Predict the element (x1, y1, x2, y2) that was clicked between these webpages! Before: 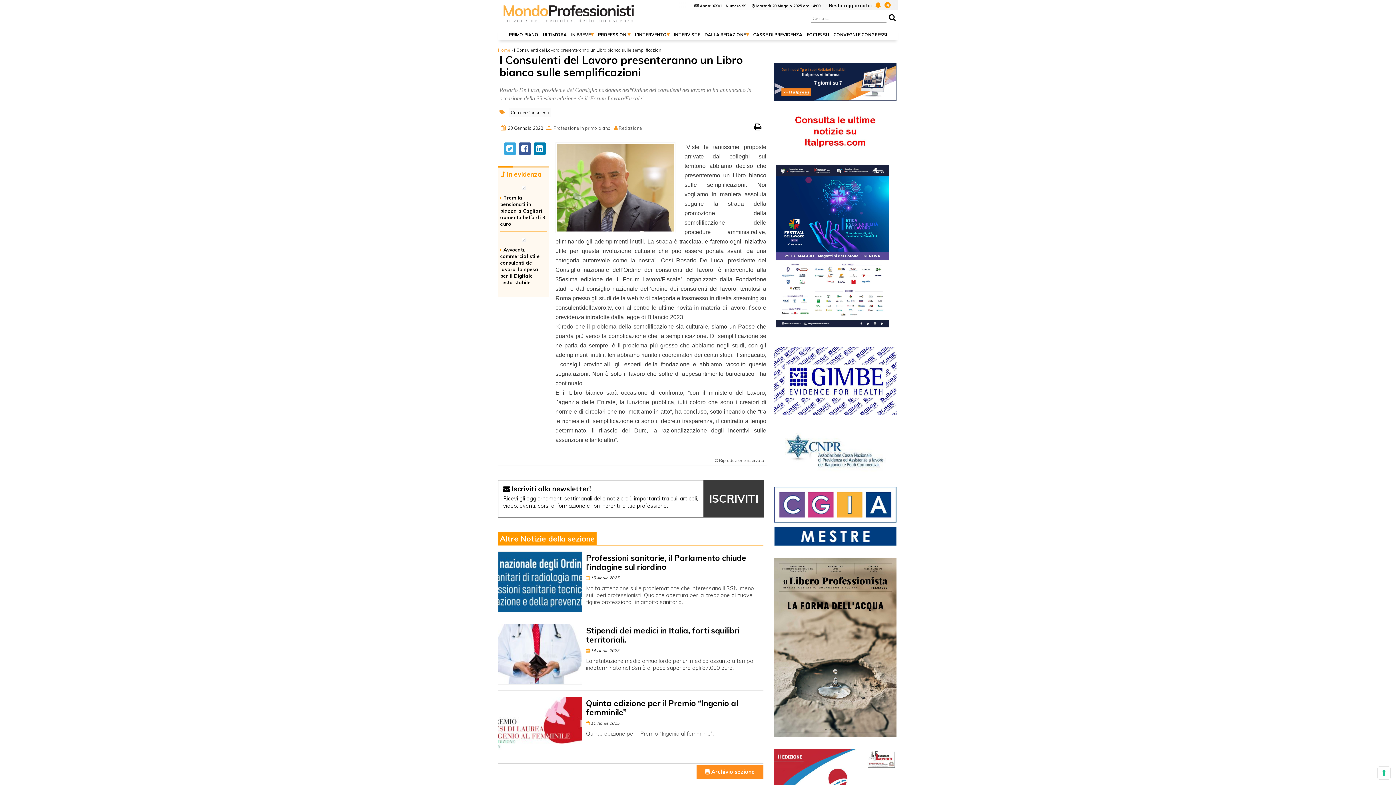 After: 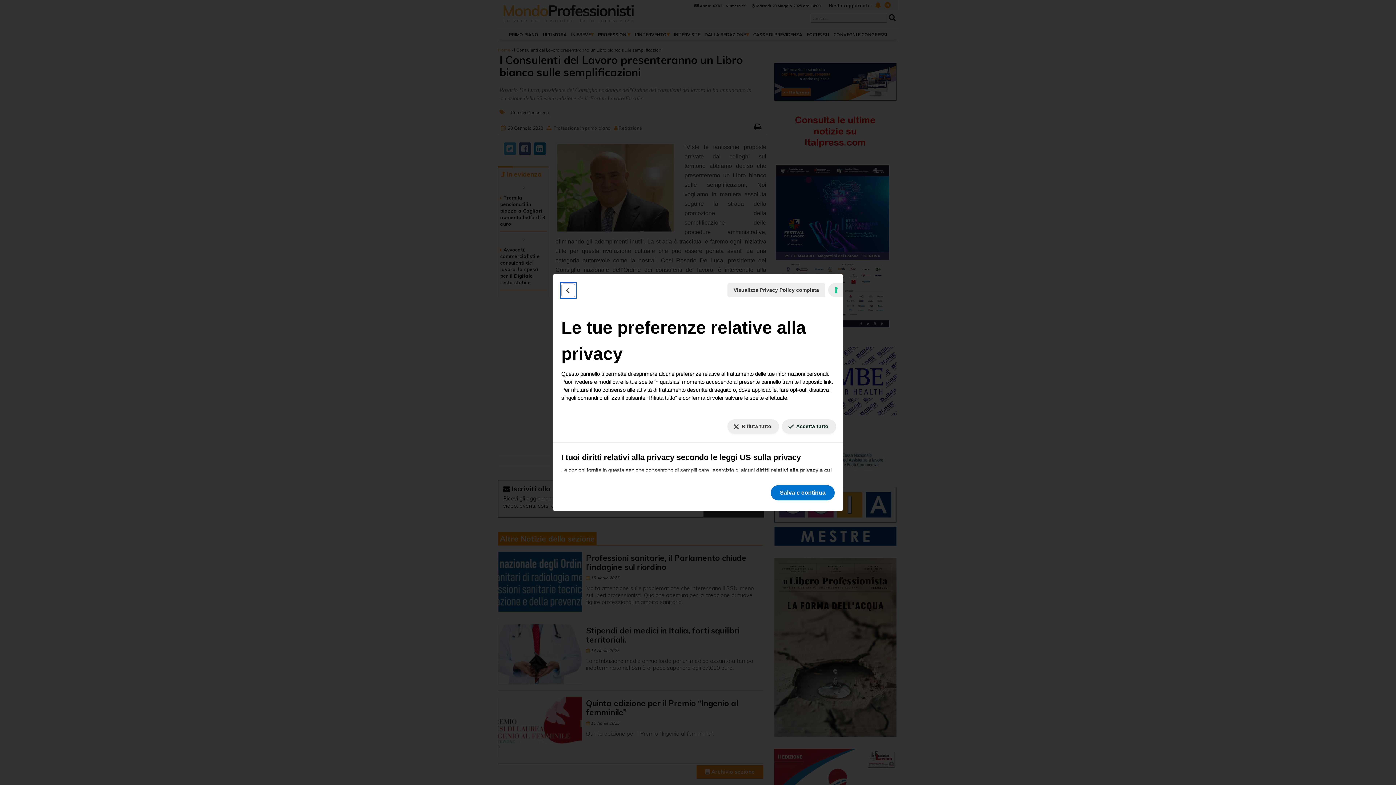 Action: bbox: (1378, 767, 1390, 779) label: Le tue preferenze relative al consenso per le tecnologie di tracciamento